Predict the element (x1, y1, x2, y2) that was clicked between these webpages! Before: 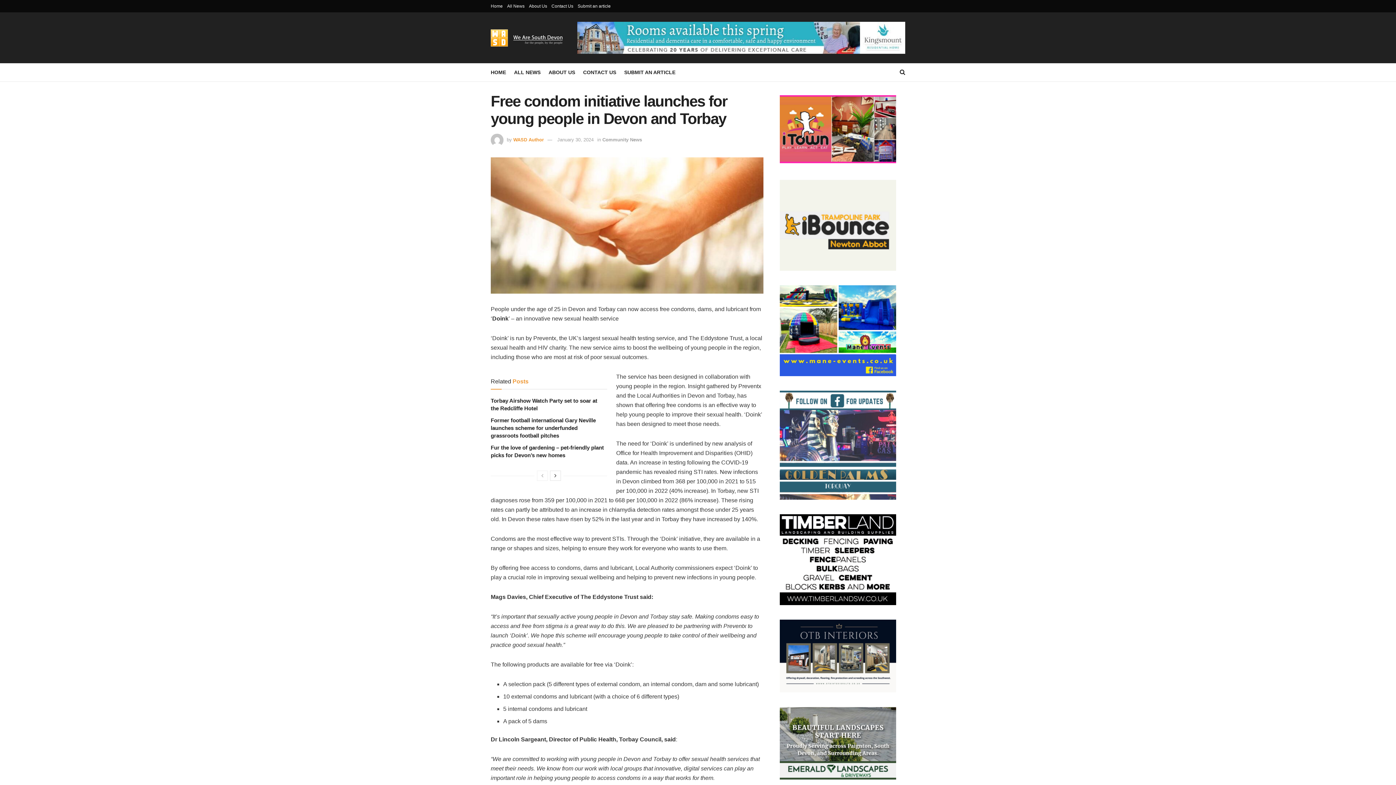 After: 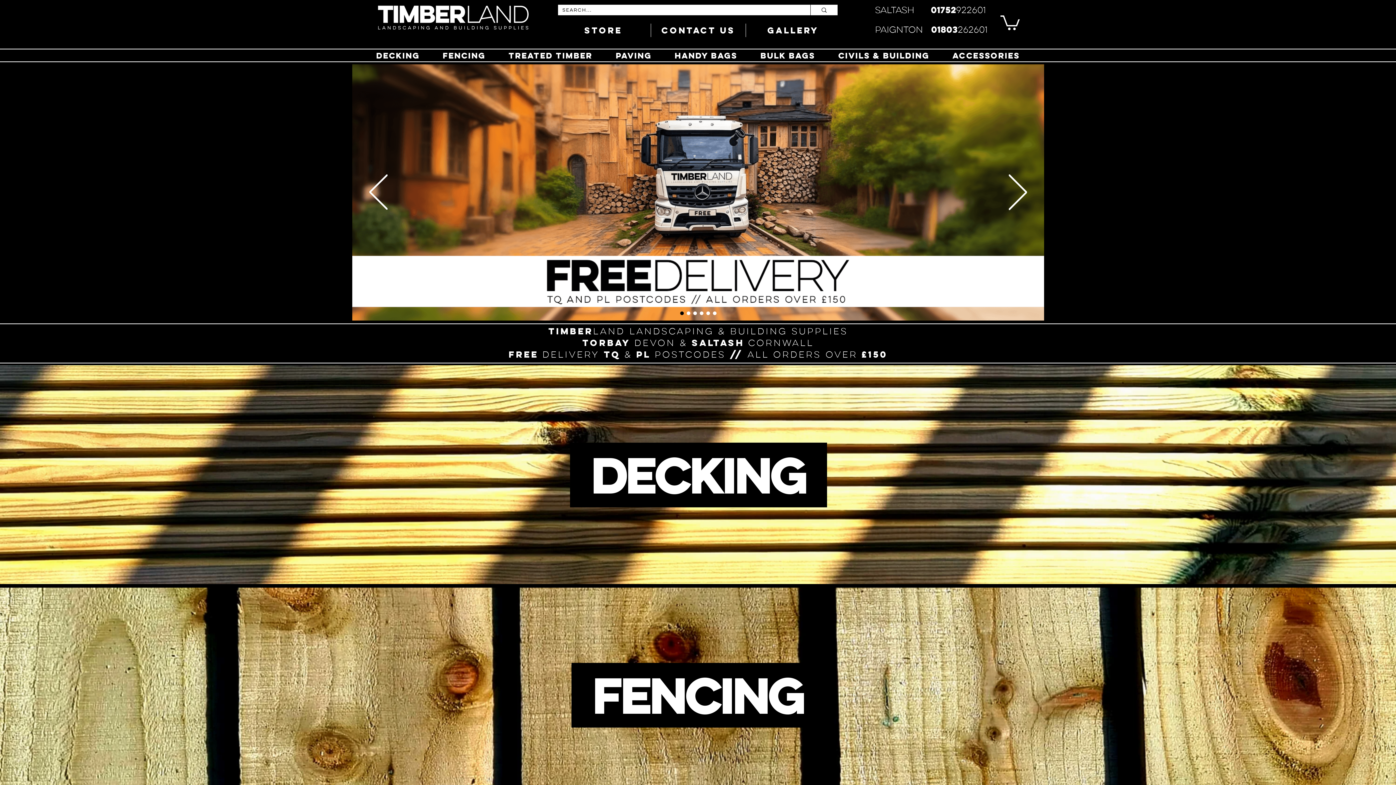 Action: bbox: (780, 556, 896, 562)